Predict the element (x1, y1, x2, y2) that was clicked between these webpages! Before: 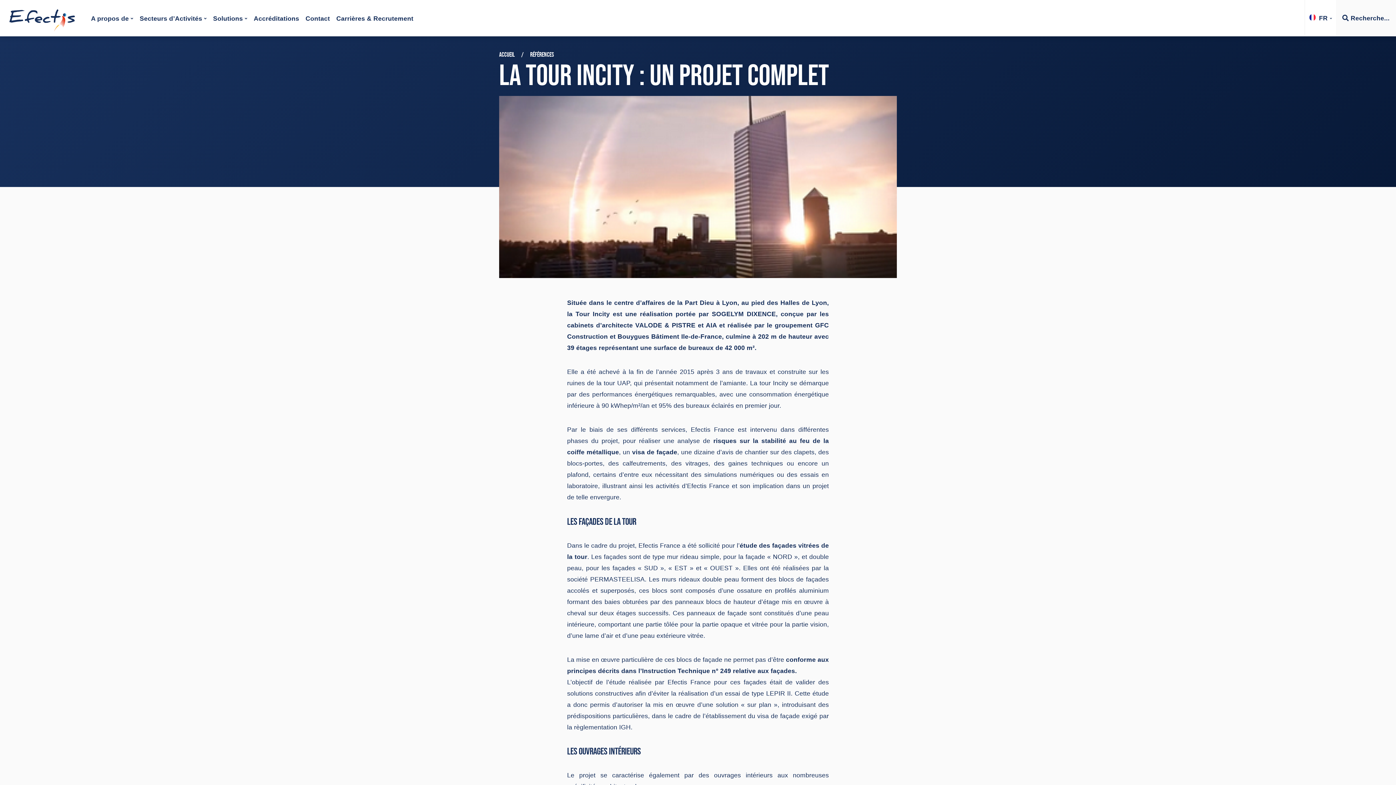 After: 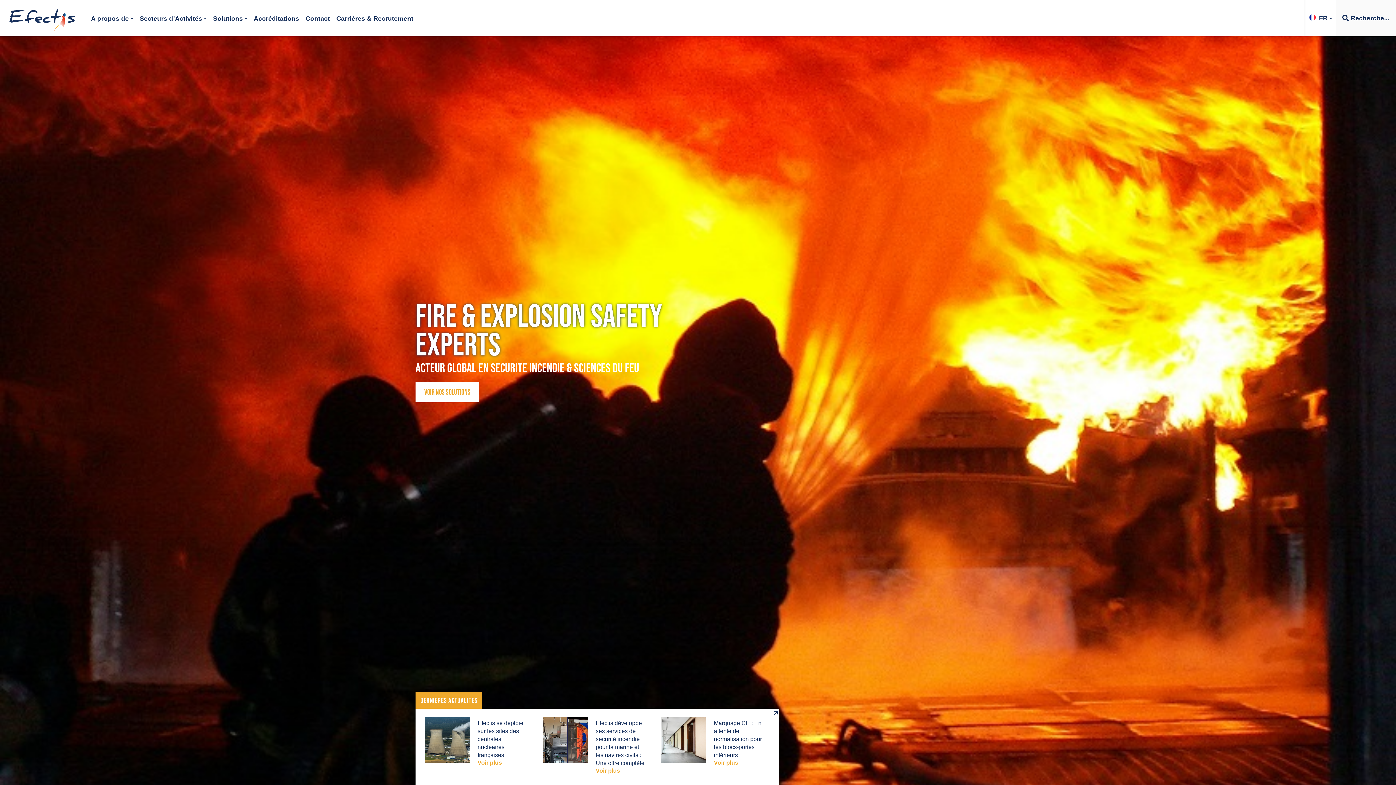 Action: bbox: (9, 4, 75, 31)